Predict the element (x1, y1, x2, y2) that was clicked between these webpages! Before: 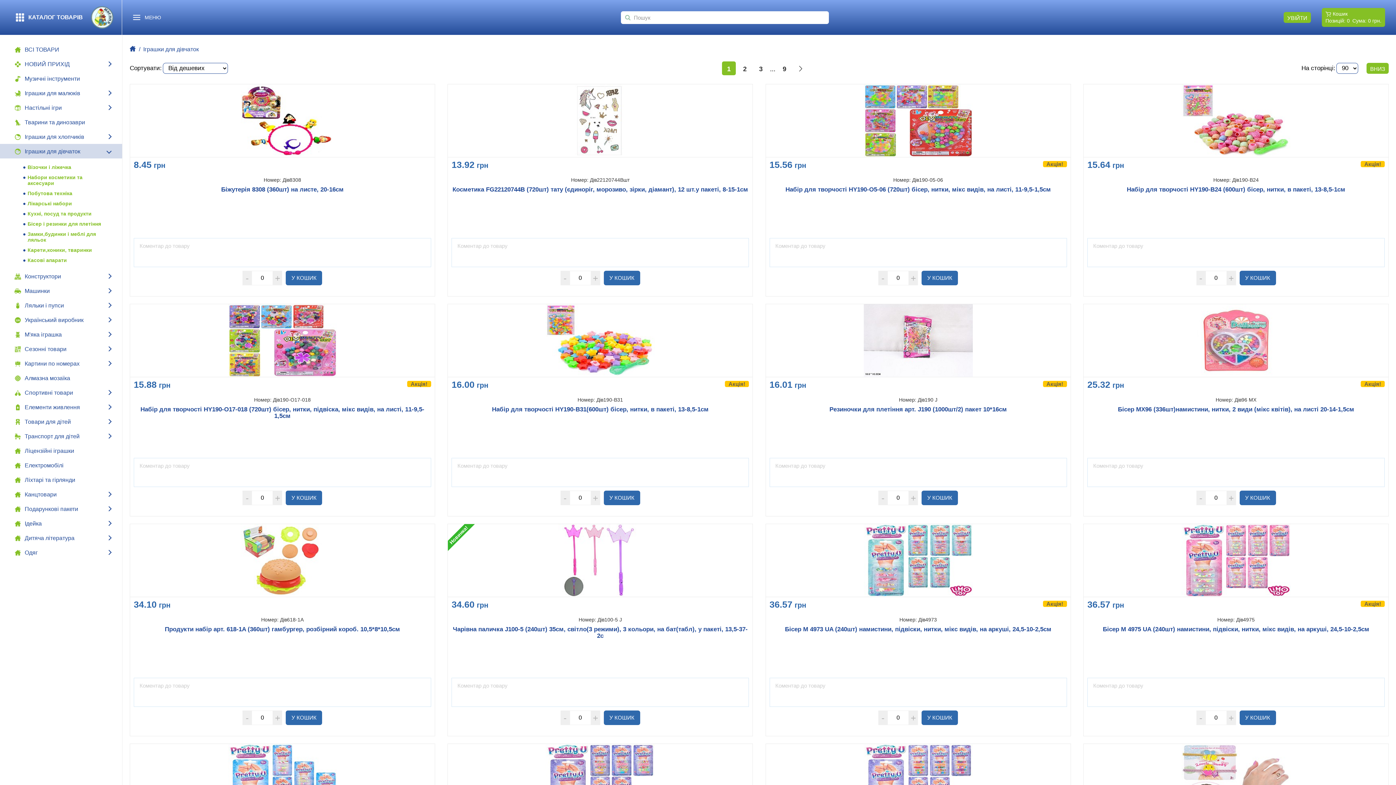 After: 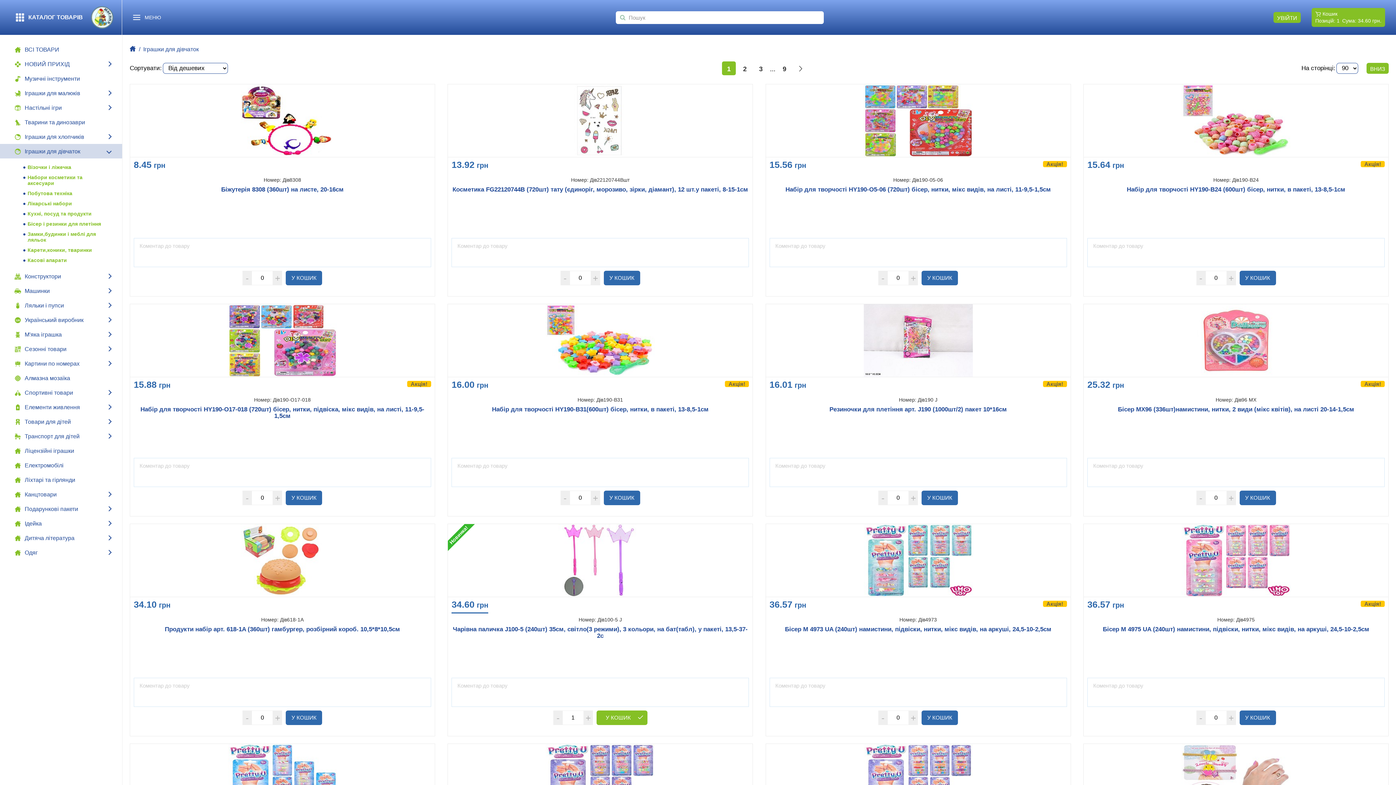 Action: bbox: (603, 710, 640, 725) label: У КОШИК